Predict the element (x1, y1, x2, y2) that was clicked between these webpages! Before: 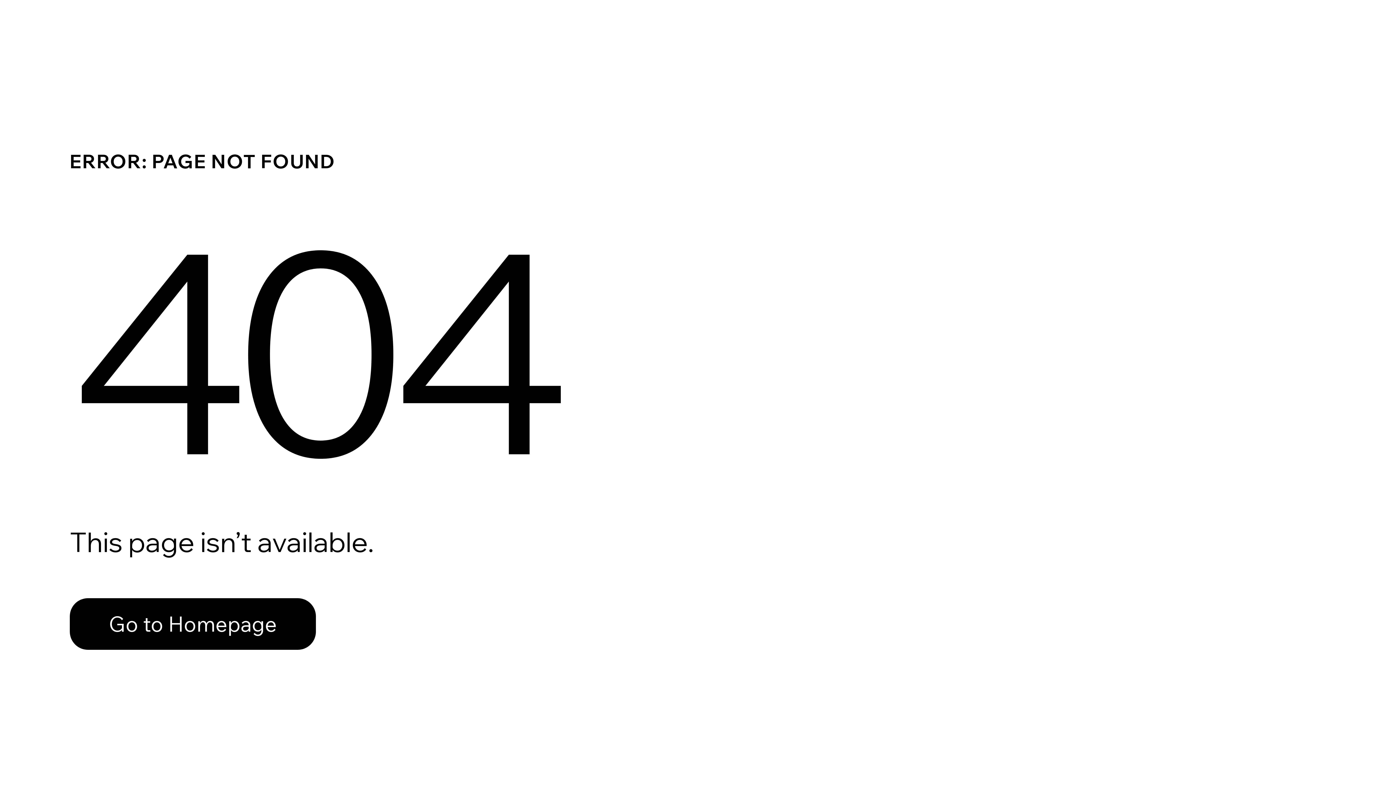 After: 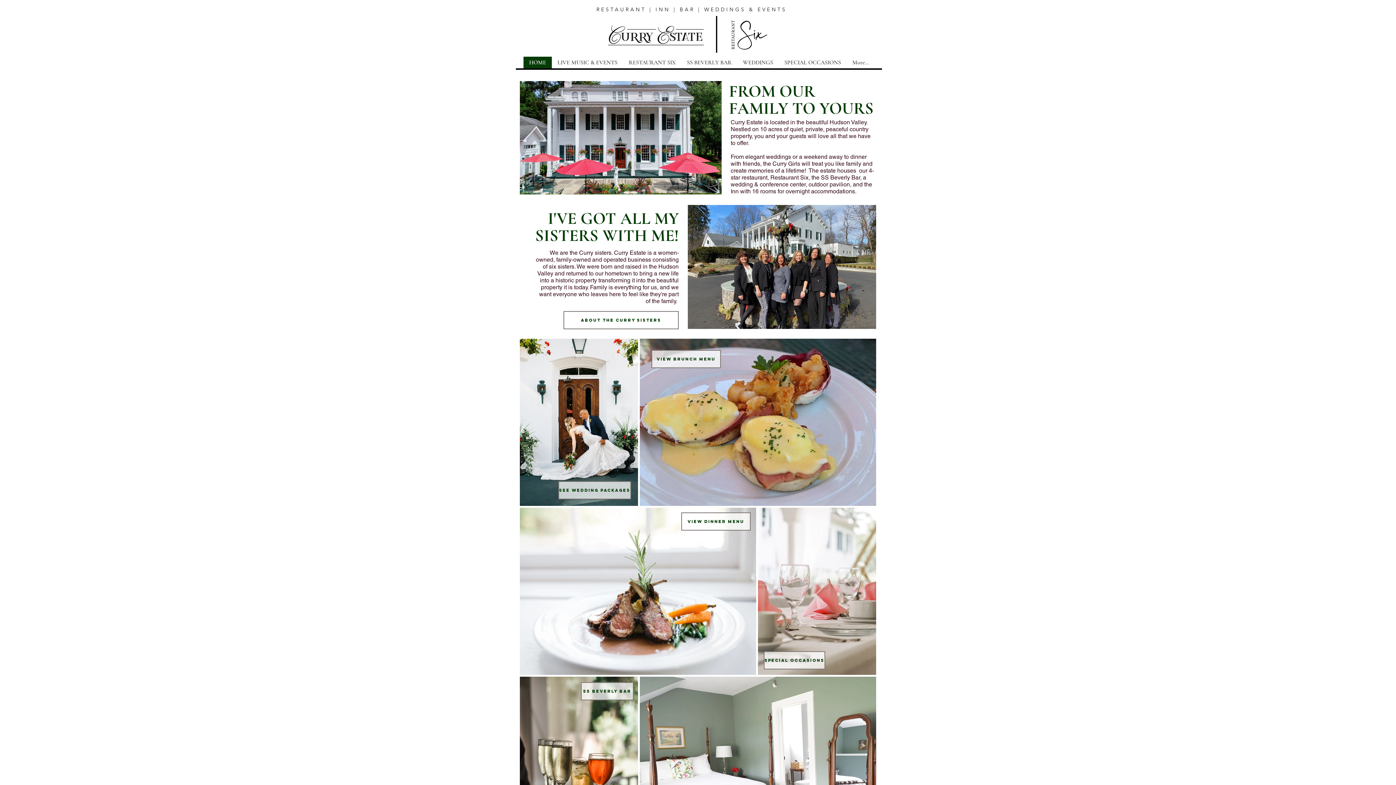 Action: bbox: (69, 582, 768, 659) label: Go to Homepage